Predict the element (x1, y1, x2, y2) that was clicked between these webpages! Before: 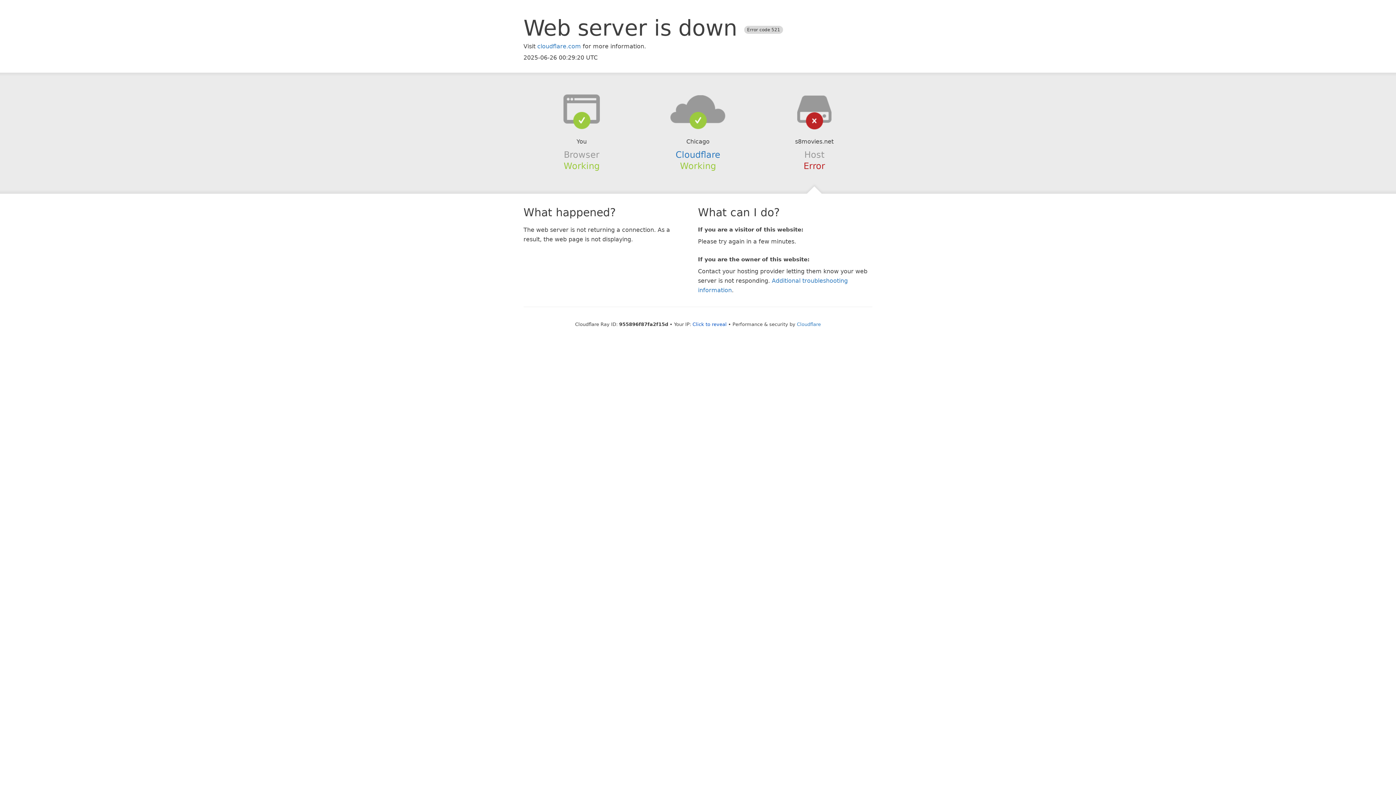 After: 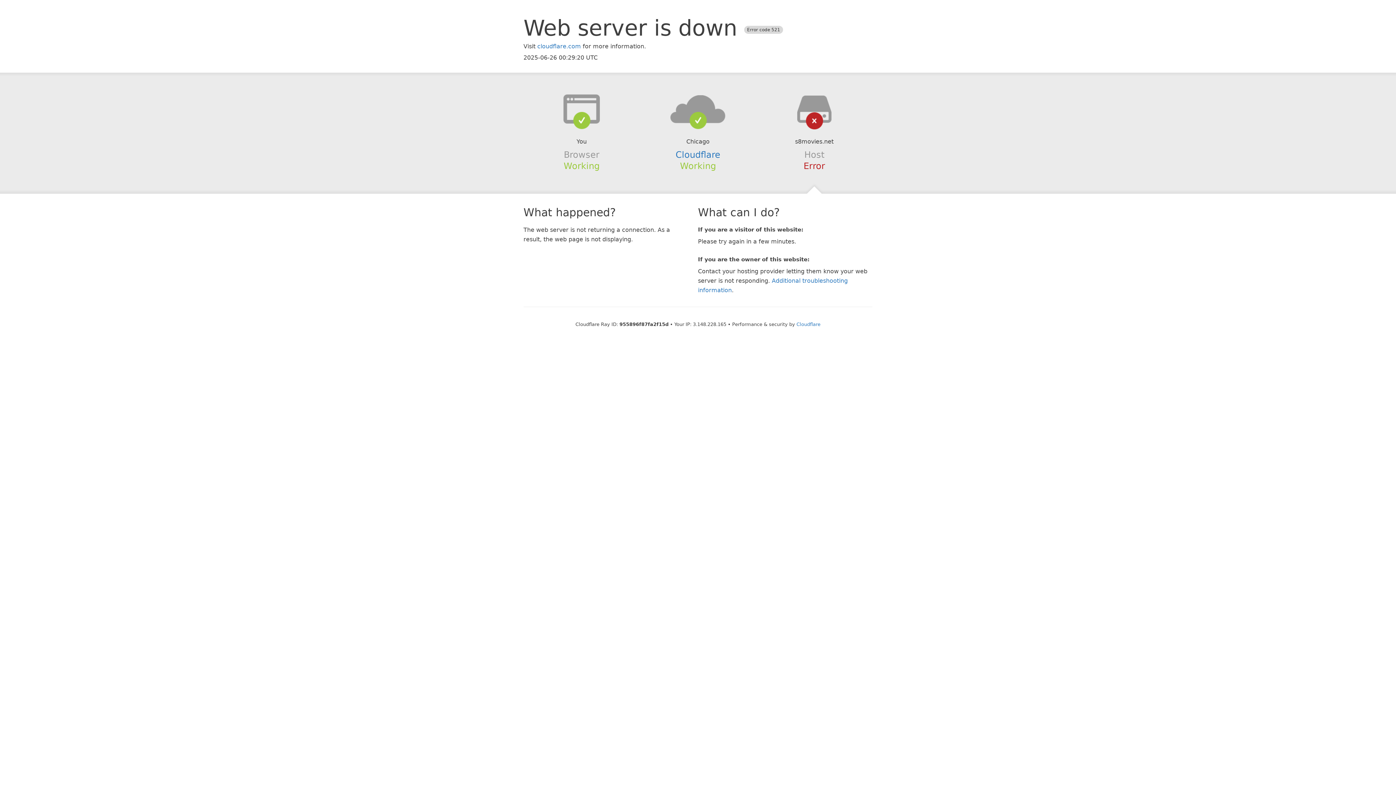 Action: bbox: (692, 321, 726, 327) label: Click to reveal